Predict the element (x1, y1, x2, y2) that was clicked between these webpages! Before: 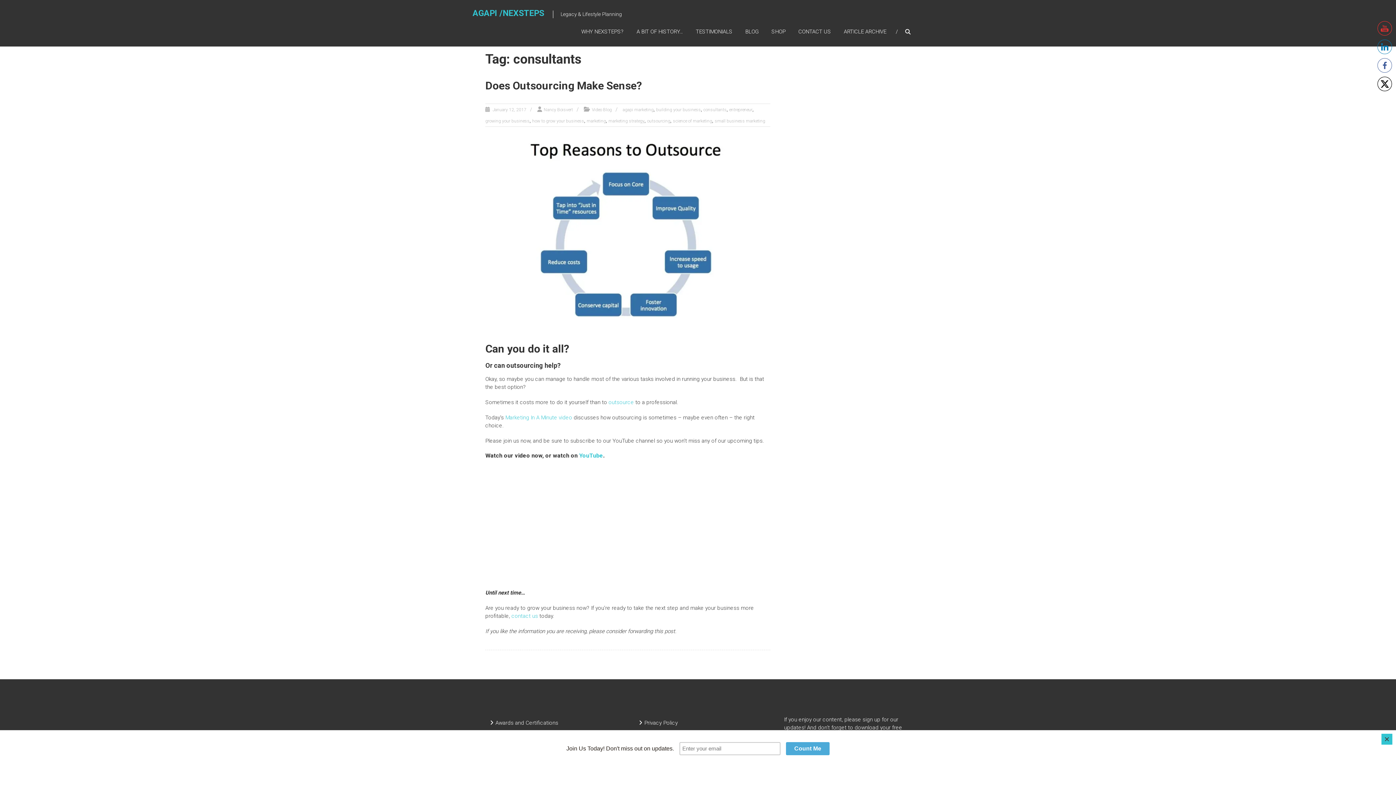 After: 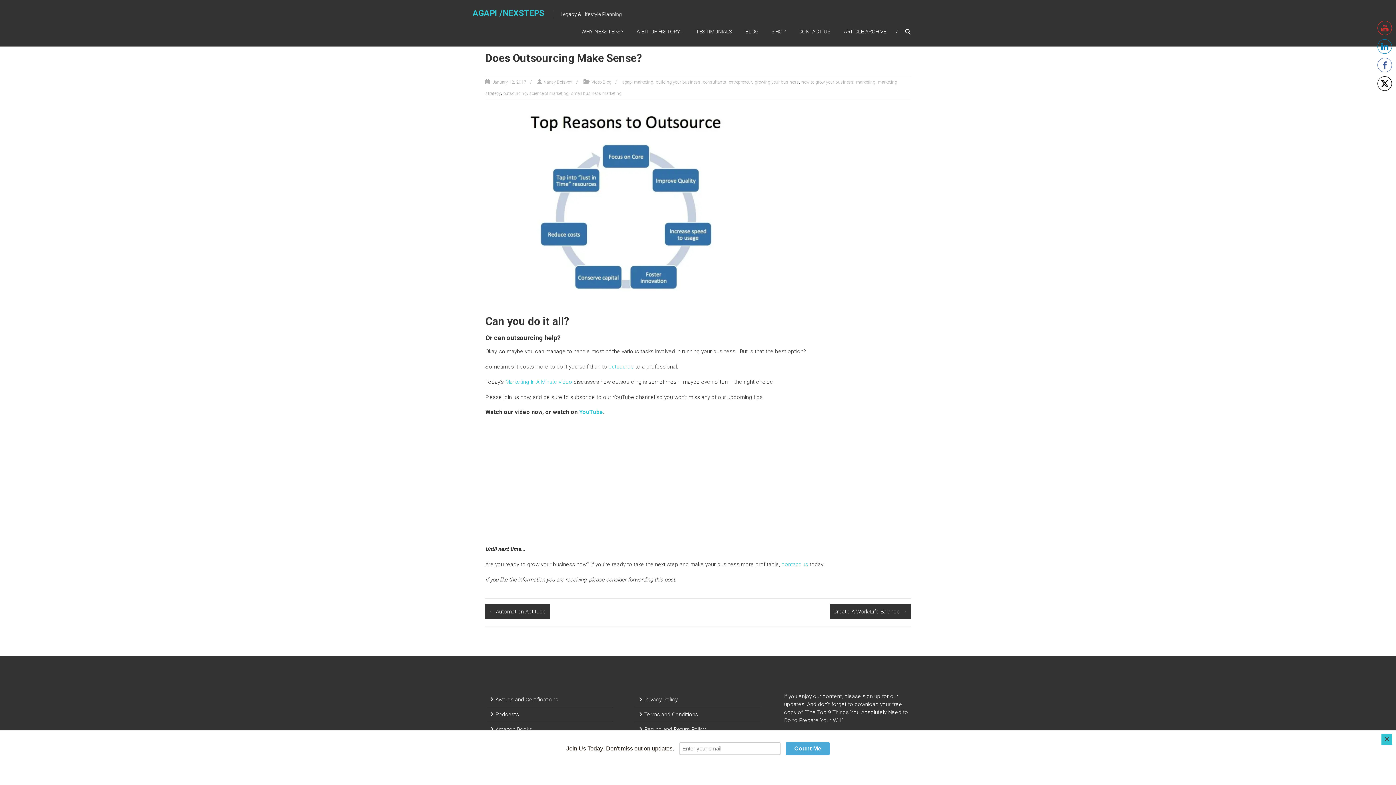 Action: bbox: (485, 79, 642, 92) label: Does Outsourcing Make Sense?